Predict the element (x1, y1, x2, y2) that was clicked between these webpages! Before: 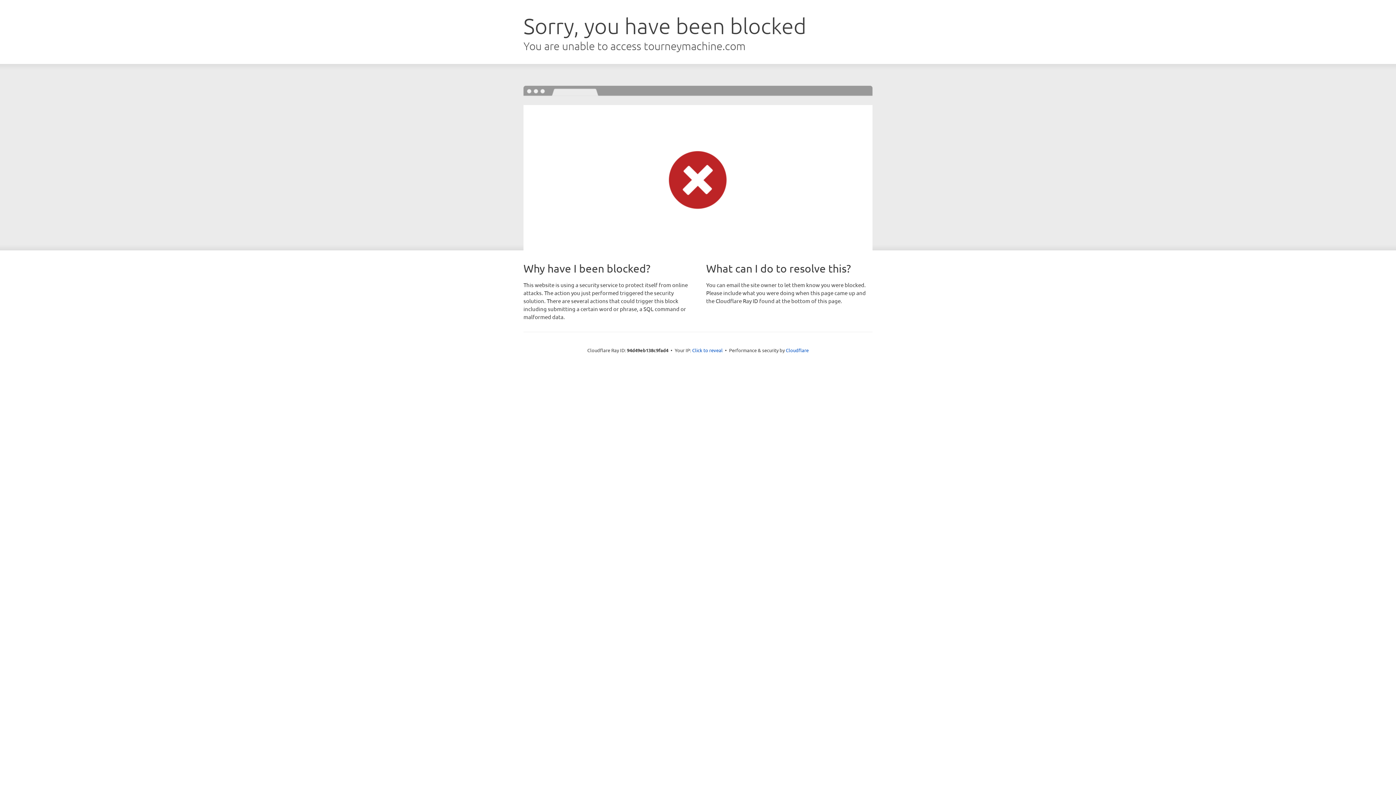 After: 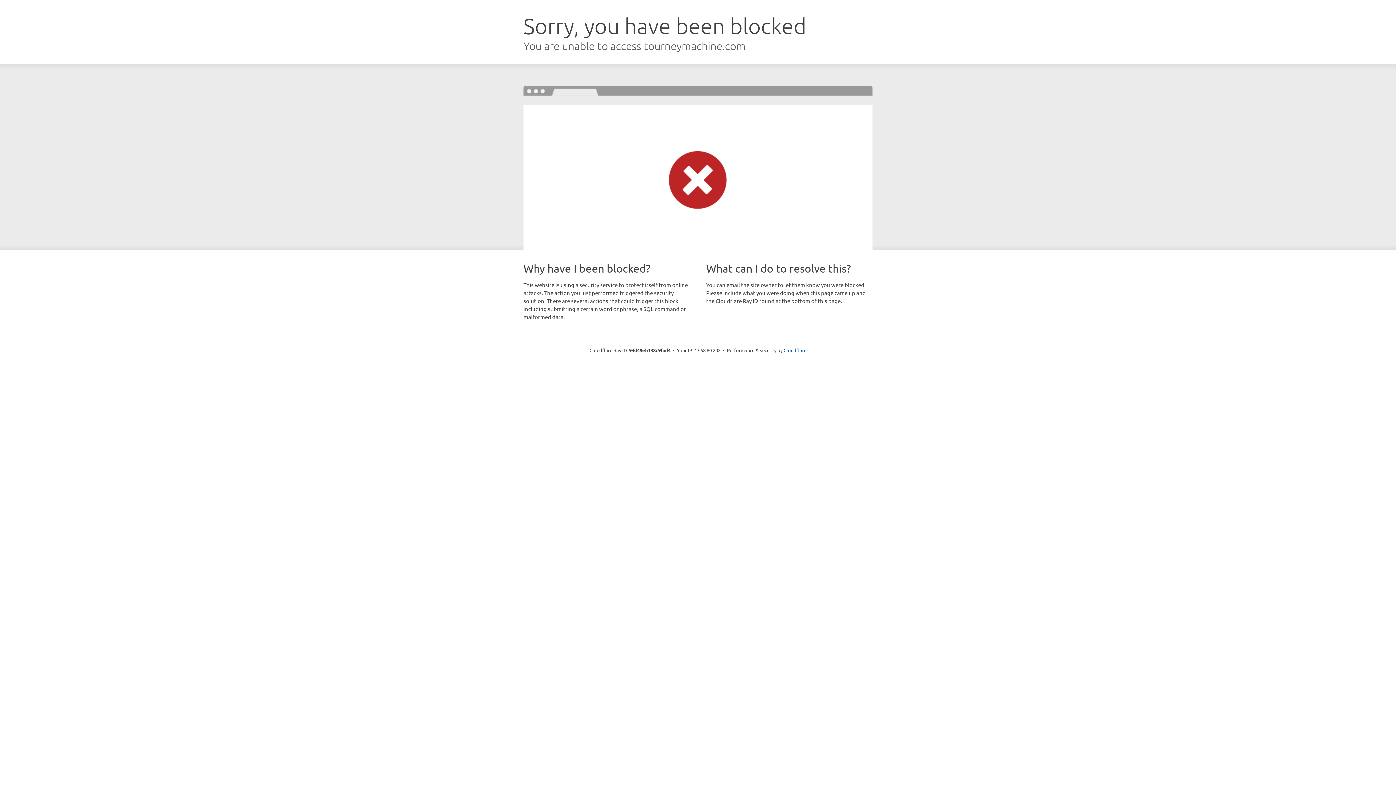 Action: label: Click to reveal bbox: (692, 346, 722, 353)